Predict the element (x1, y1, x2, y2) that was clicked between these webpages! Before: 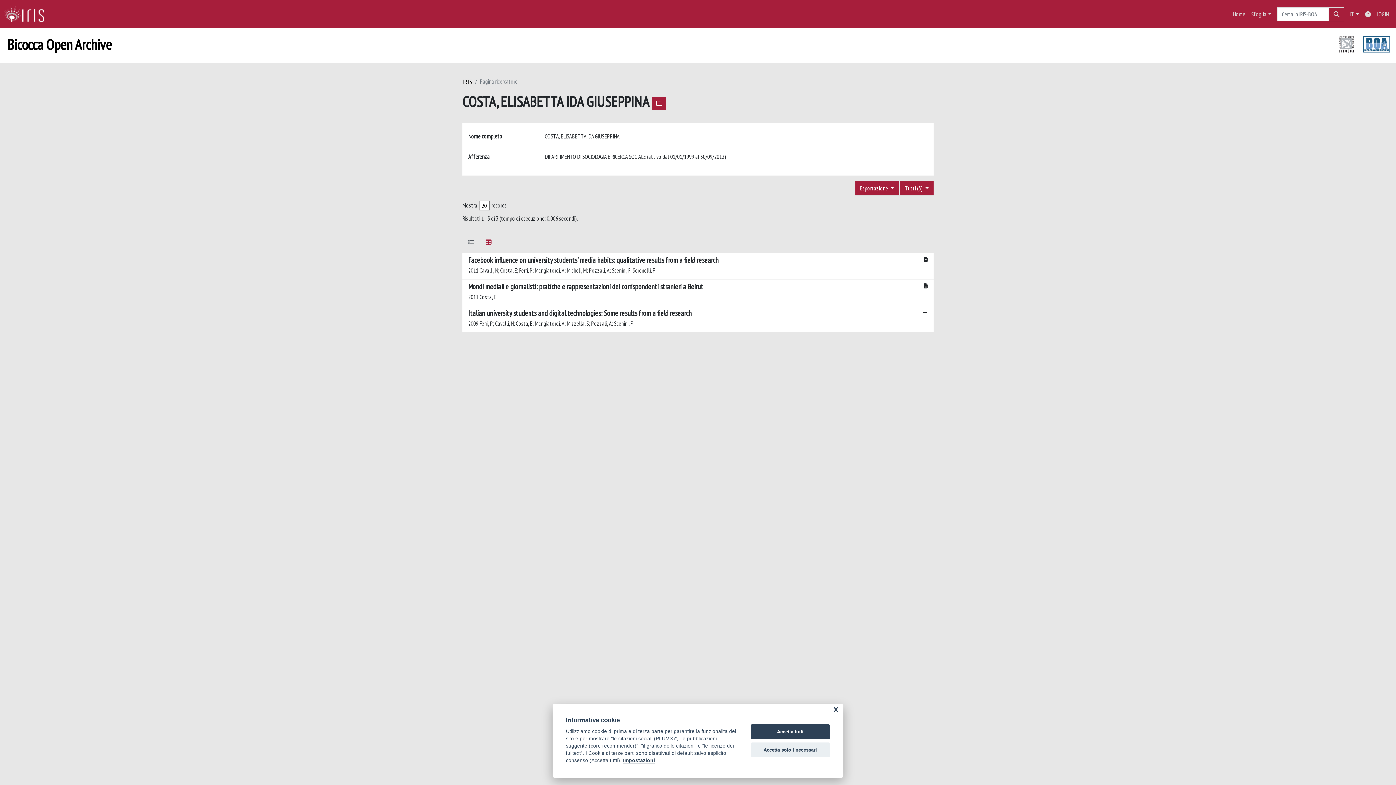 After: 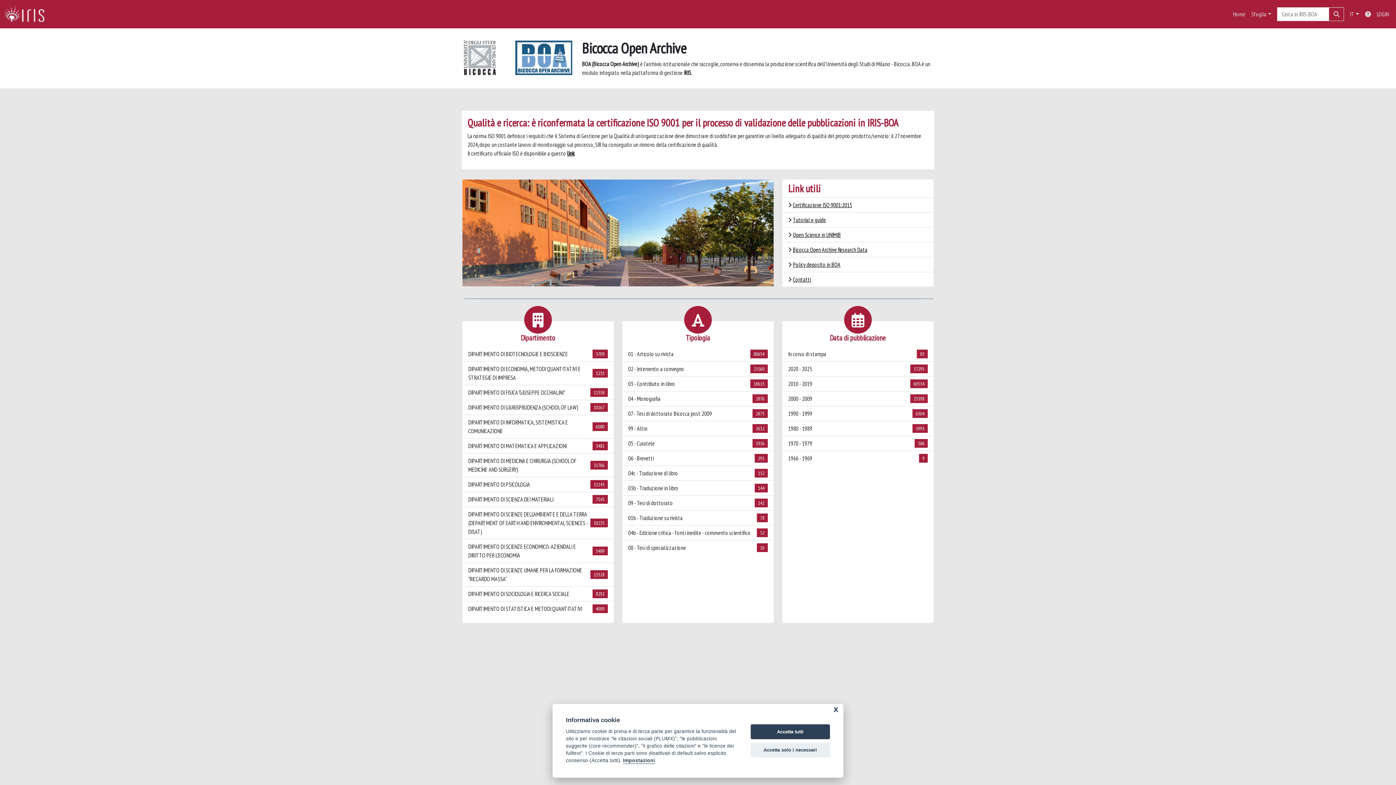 Action: bbox: (462, 77, 472, 86) label: IRIS